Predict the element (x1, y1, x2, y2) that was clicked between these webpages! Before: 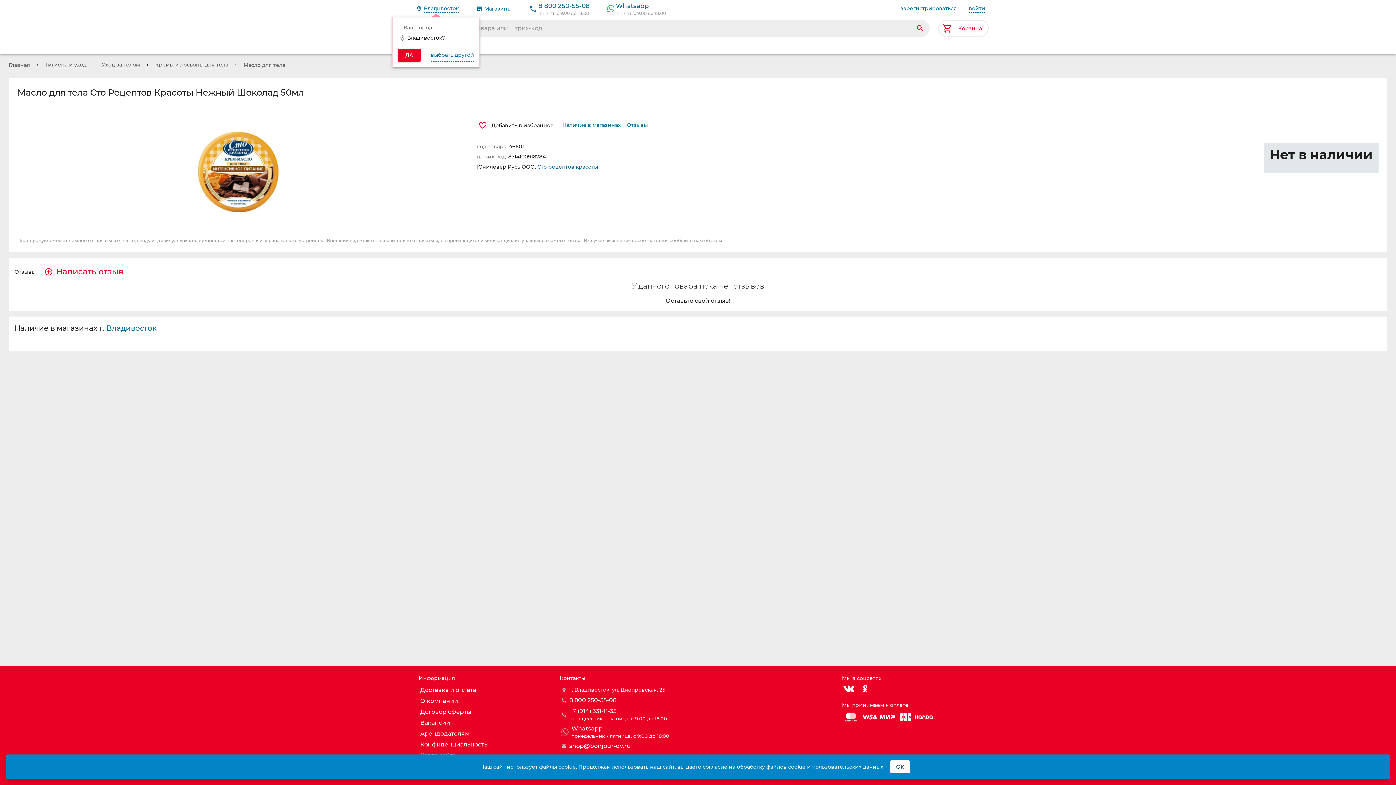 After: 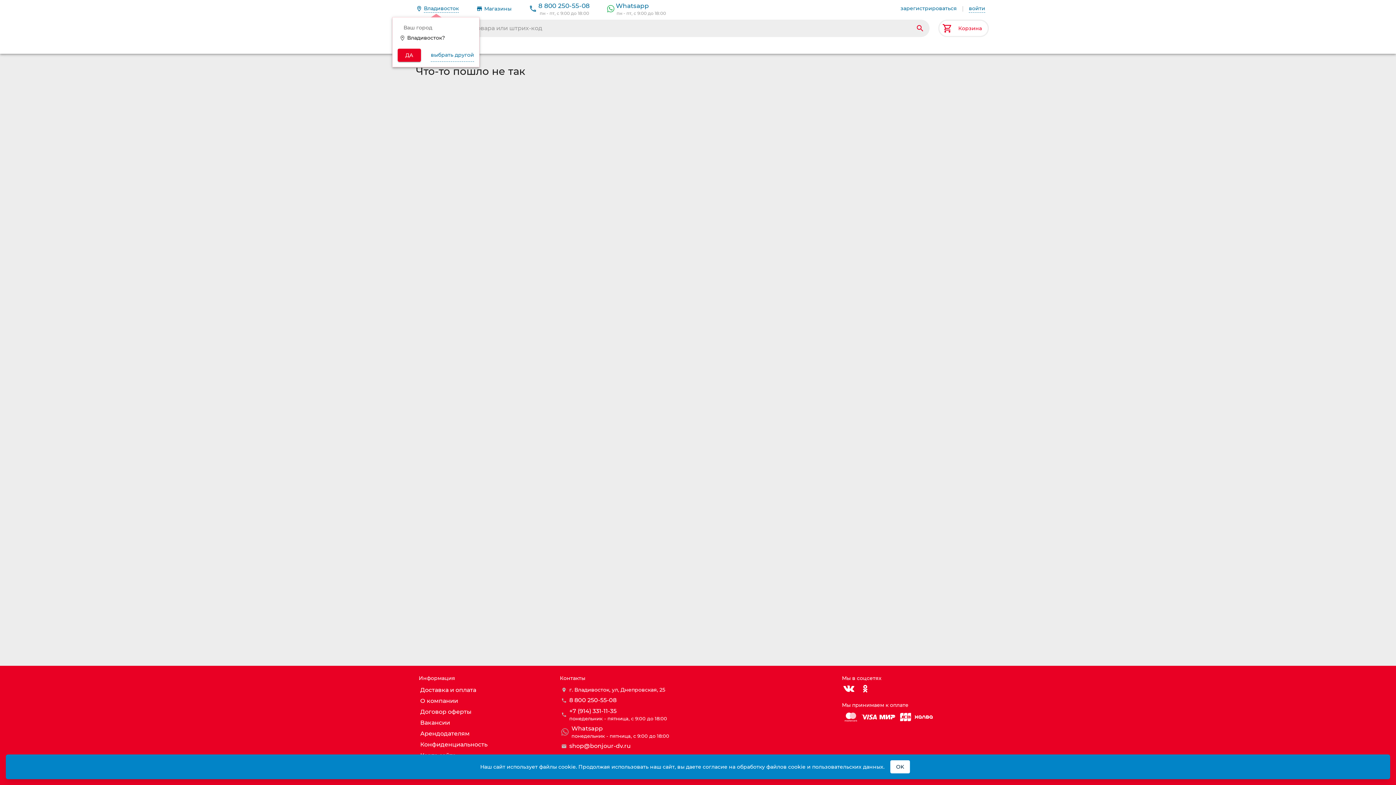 Action: label: Корзина bbox: (938, 19, 989, 37)